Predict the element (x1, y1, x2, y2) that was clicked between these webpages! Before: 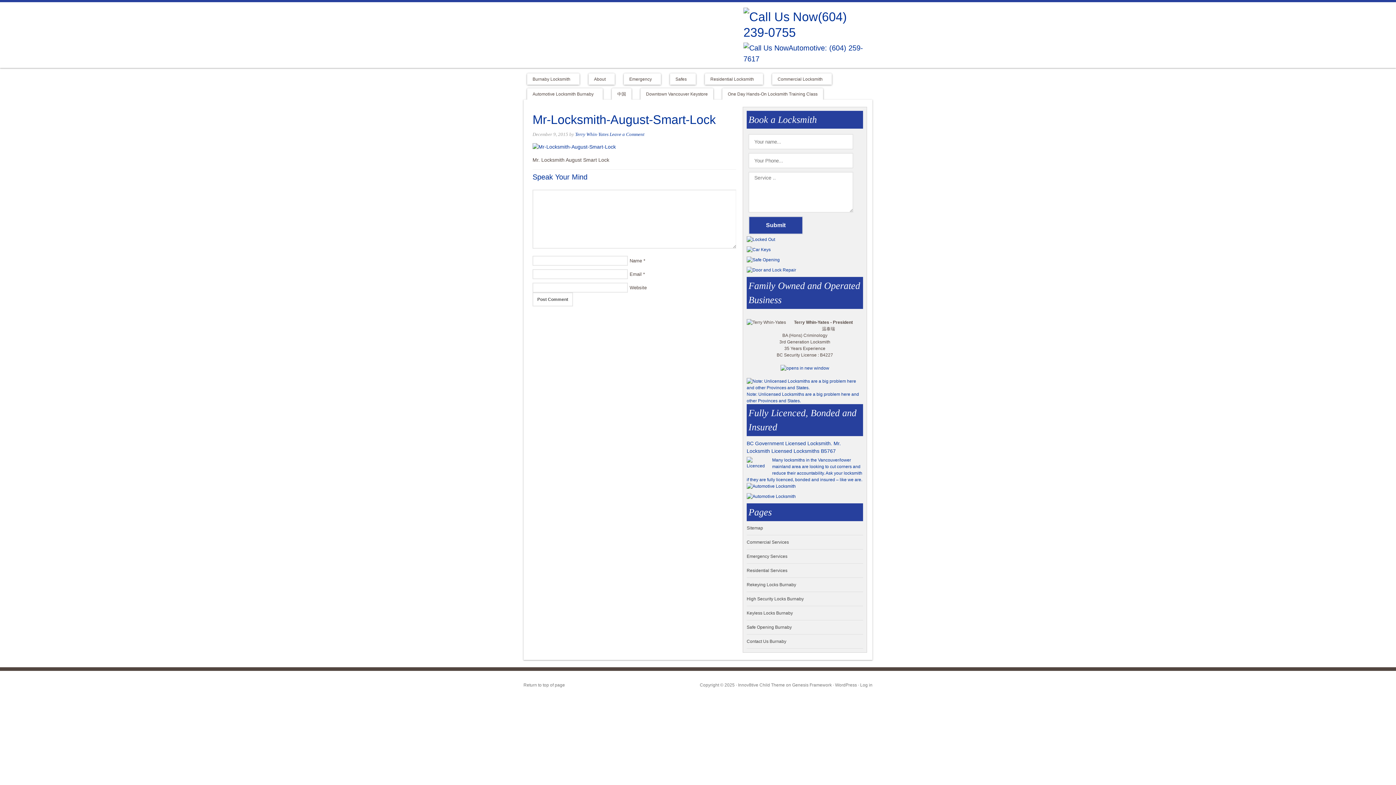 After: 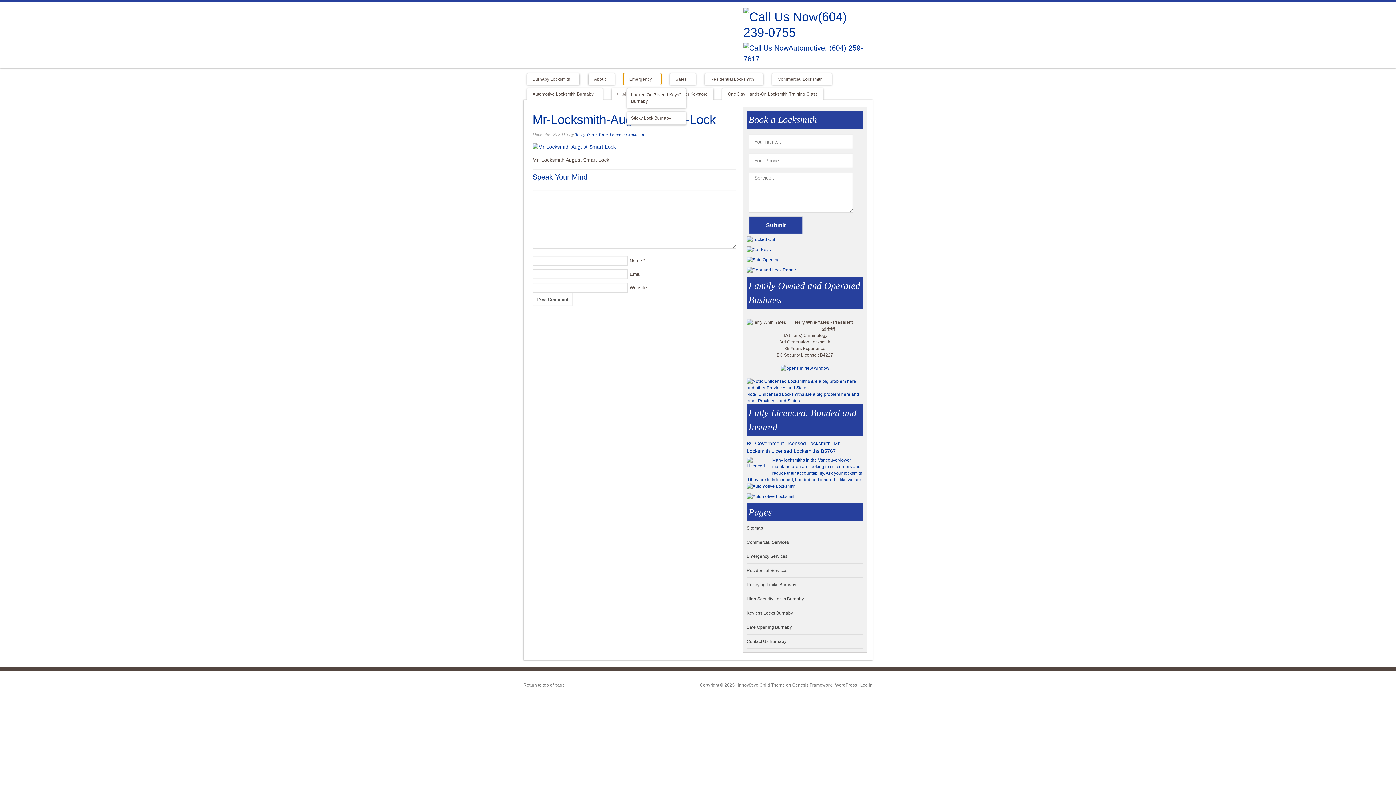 Action: bbox: (624, 73, 661, 84) label: Emergency
»